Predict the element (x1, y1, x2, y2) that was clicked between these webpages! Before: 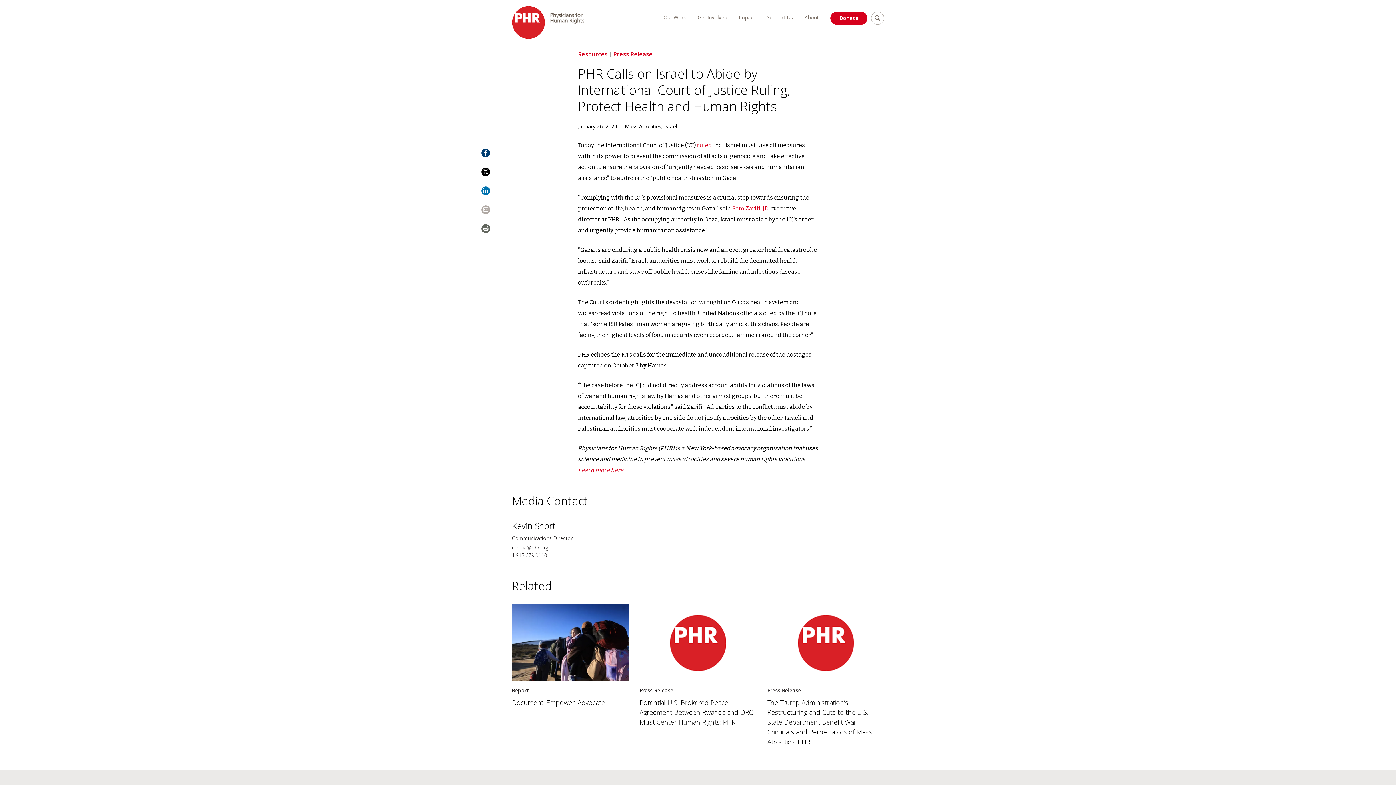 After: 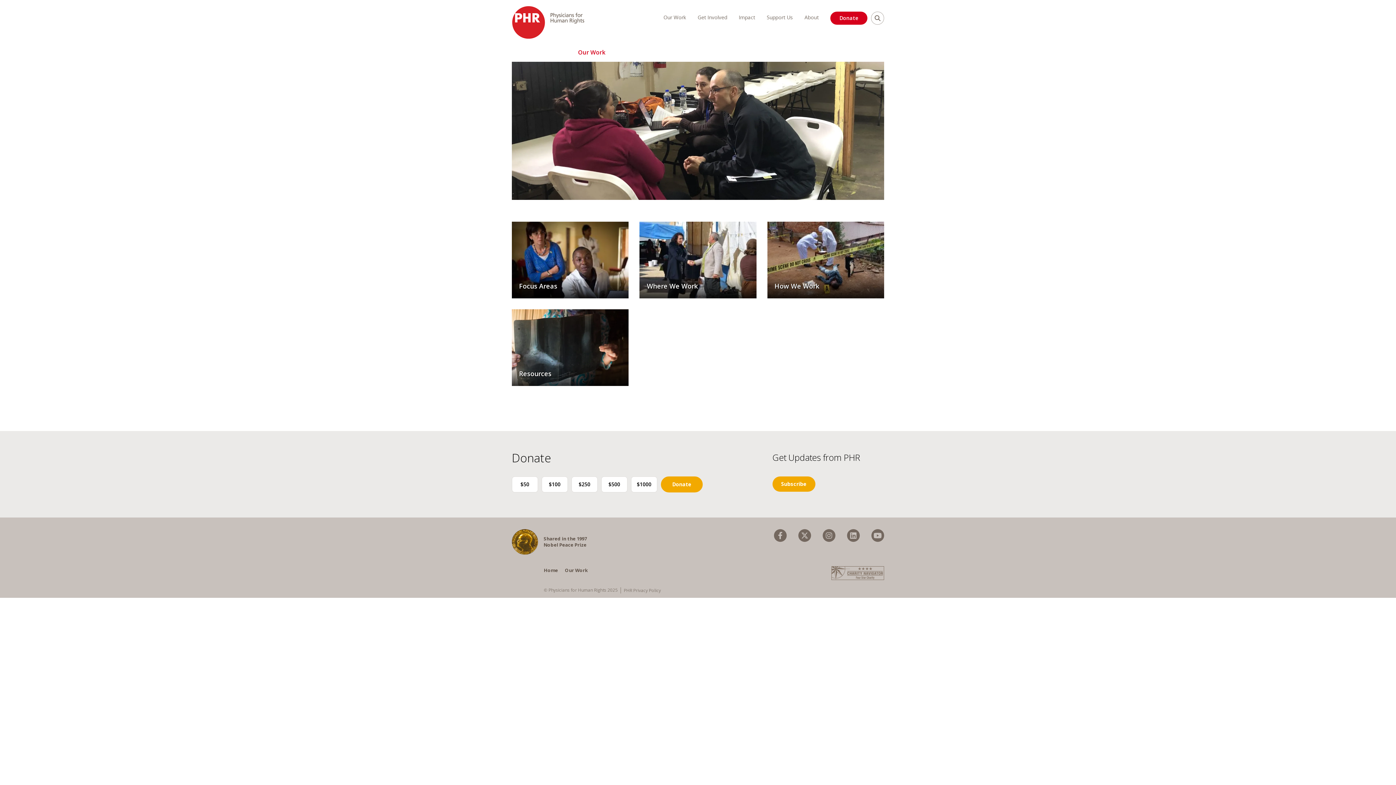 Action: bbox: (663, 13, 686, 20) label: Our Work